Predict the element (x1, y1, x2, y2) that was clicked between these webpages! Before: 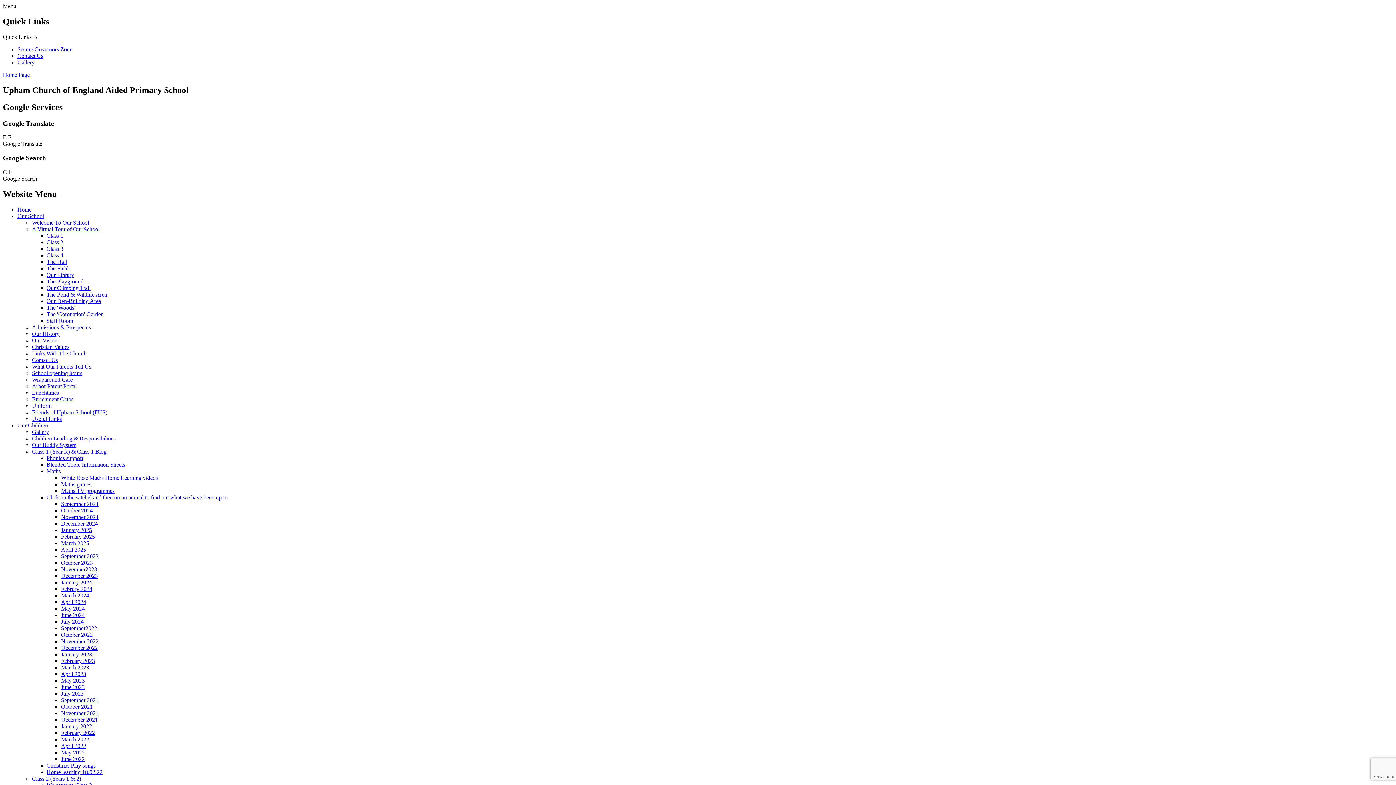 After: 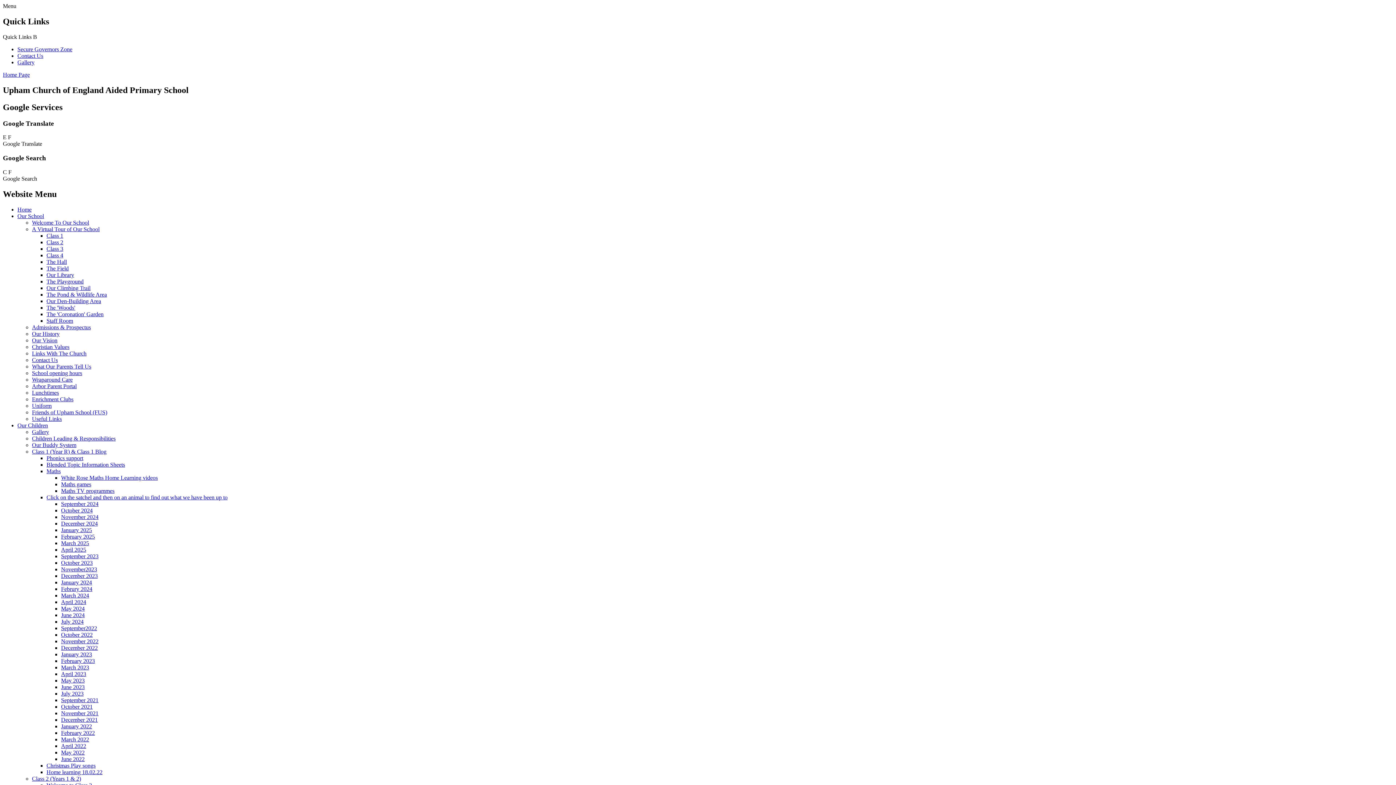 Action: label: Maths TV programmes bbox: (61, 487, 114, 494)